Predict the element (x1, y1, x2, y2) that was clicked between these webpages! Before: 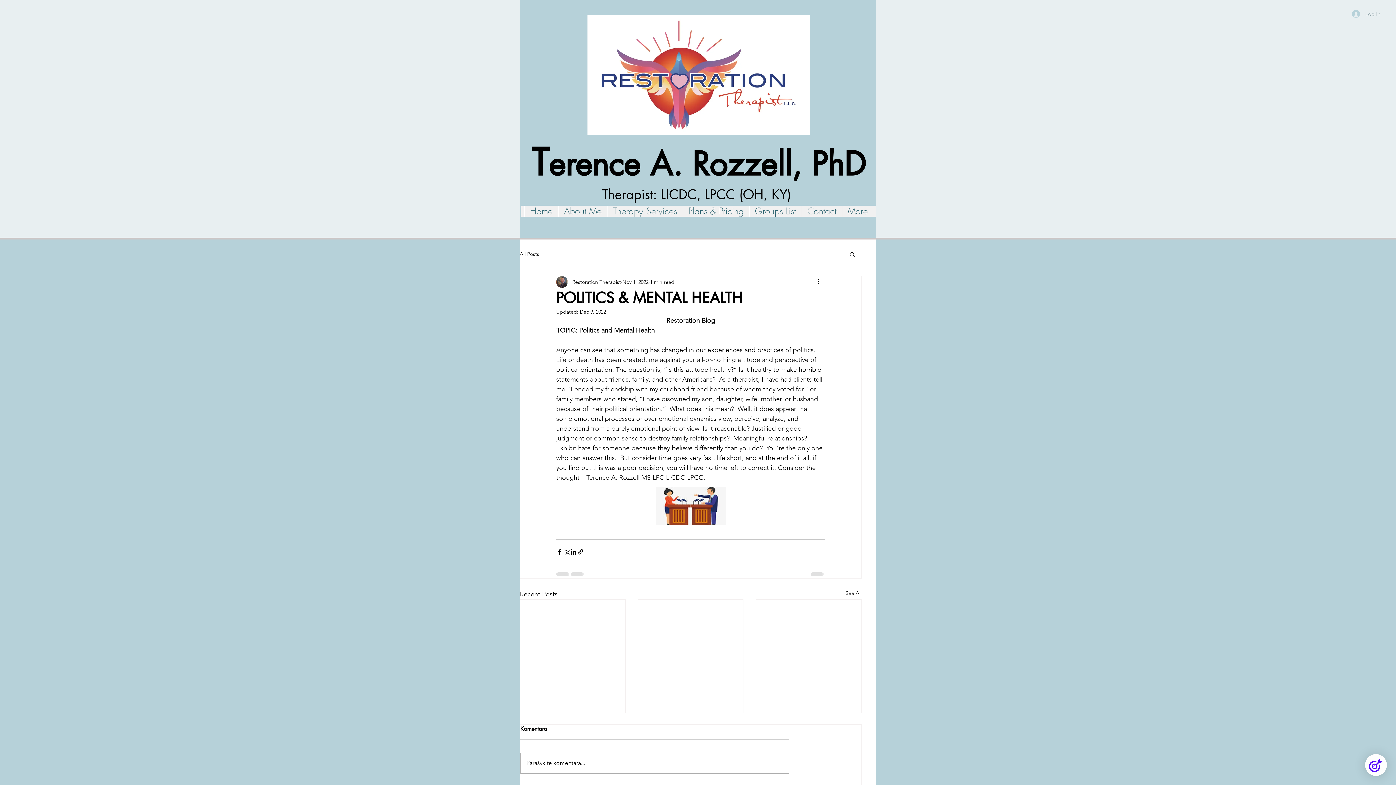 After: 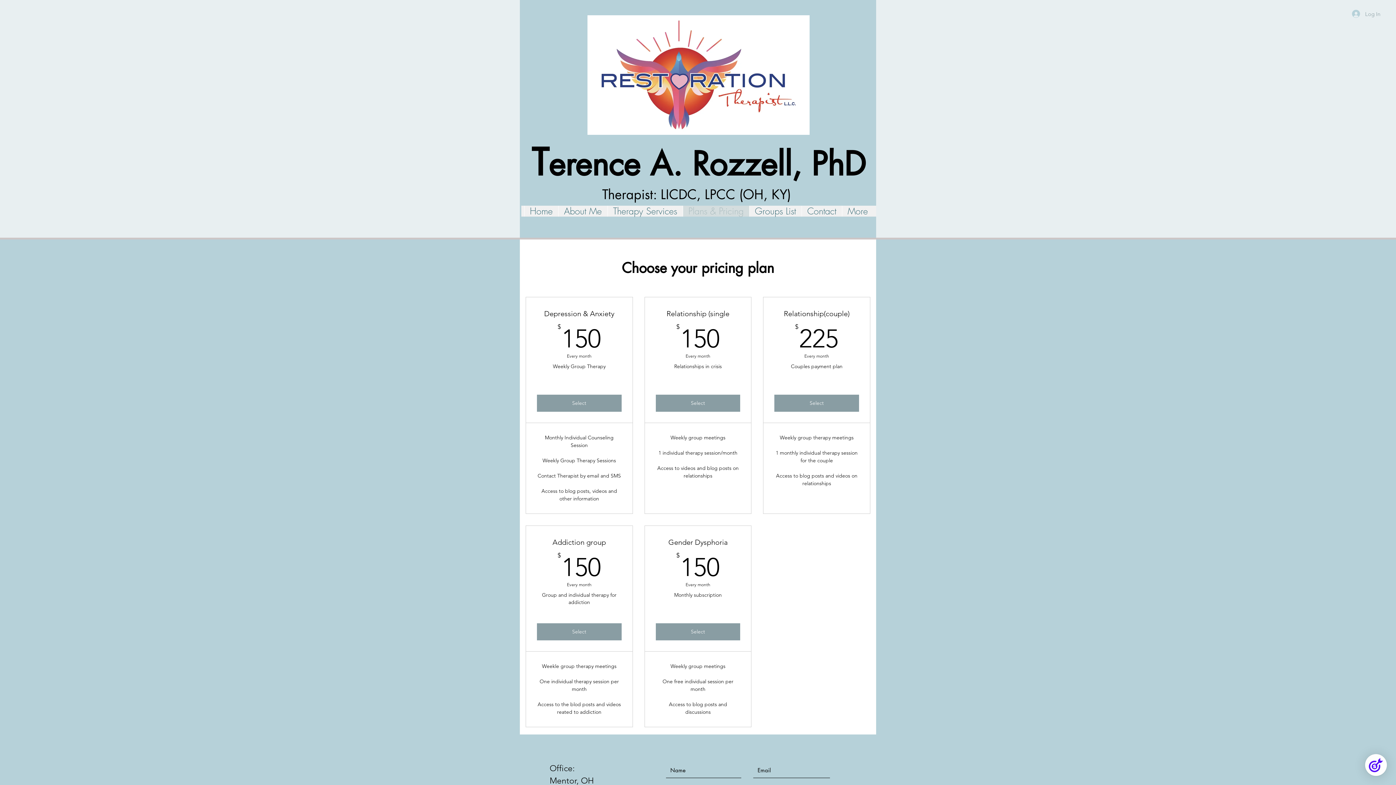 Action: label: Plans & Pricing bbox: (682, 205, 749, 216)